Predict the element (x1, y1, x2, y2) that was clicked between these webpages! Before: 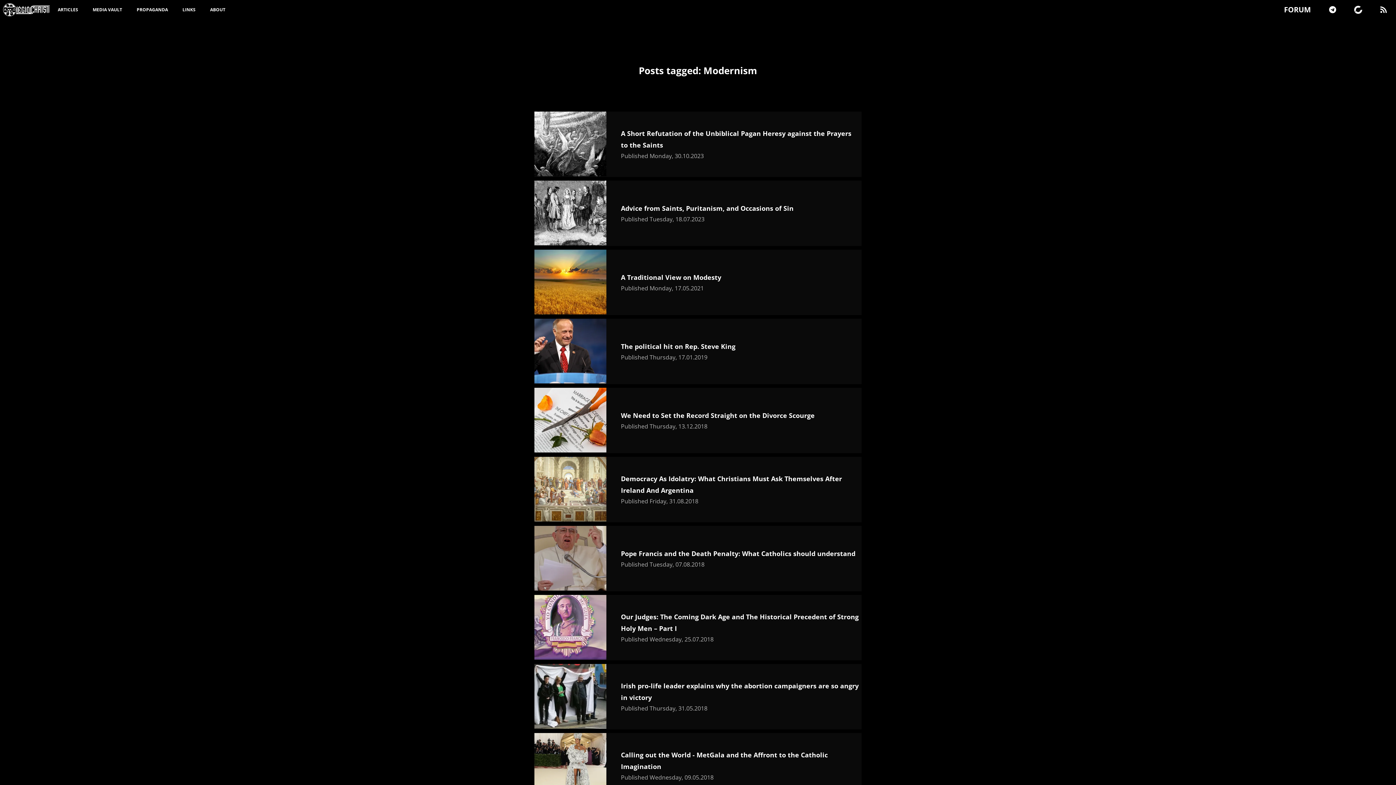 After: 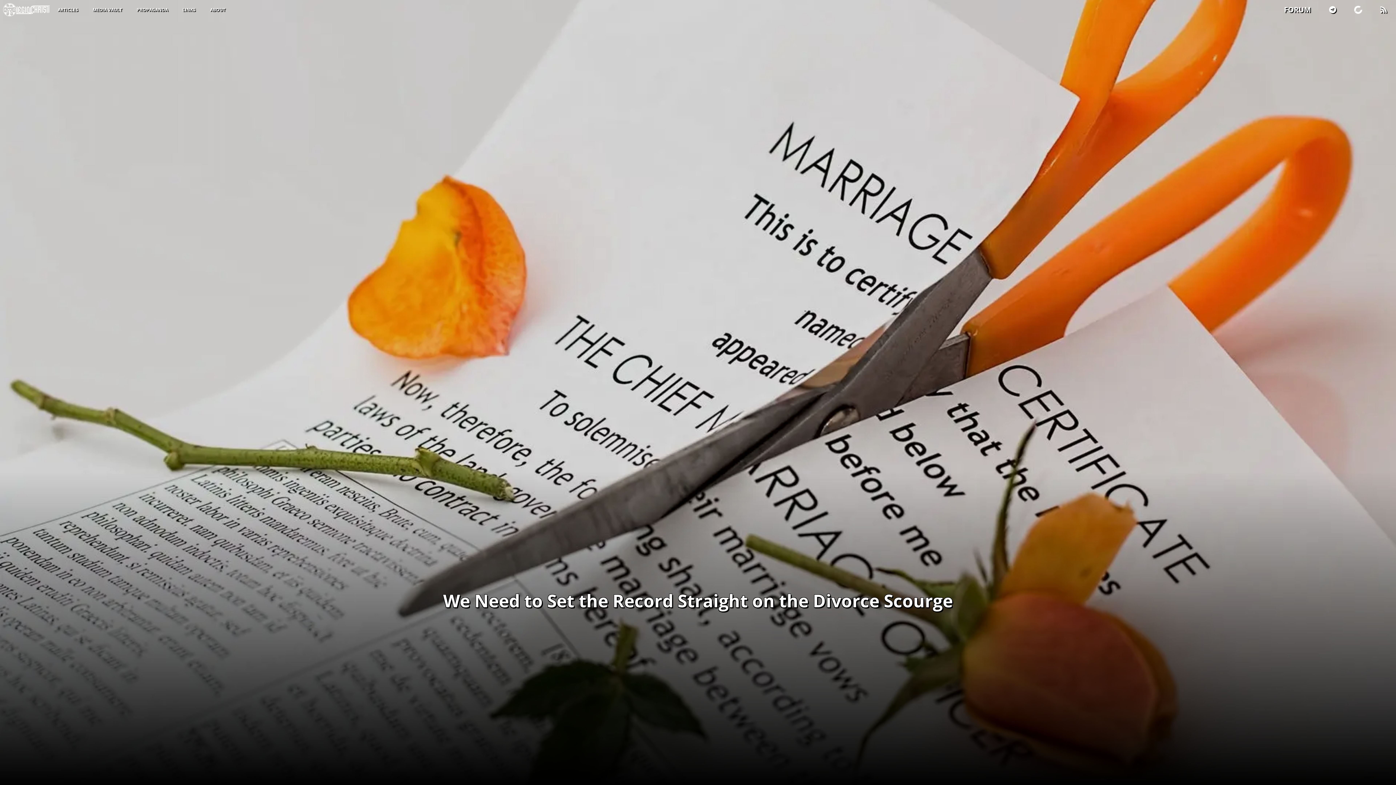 Action: label:  
We Need to Set the Record Straight on the Divorce Scourge
Published Thursday, 13.12.2018 bbox: (534, 388, 861, 453)